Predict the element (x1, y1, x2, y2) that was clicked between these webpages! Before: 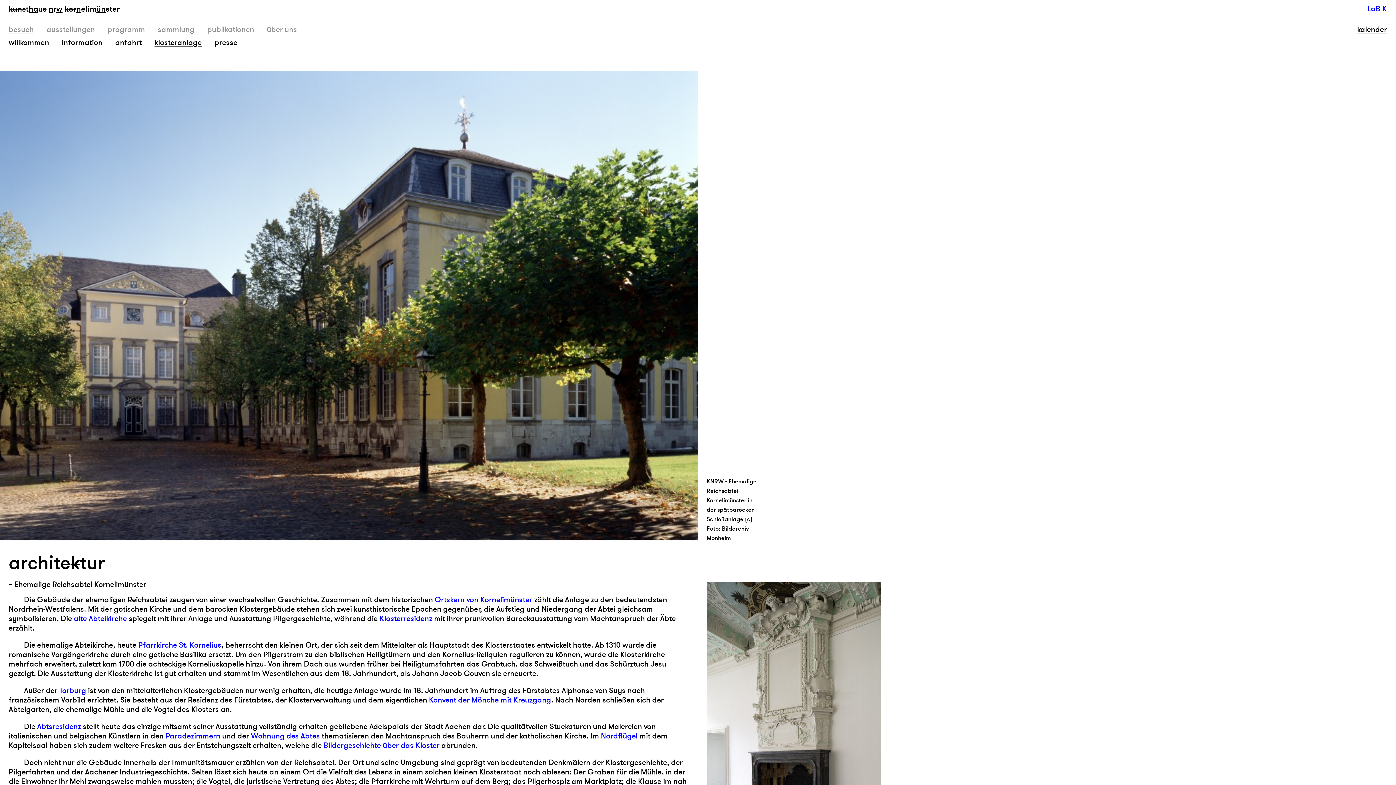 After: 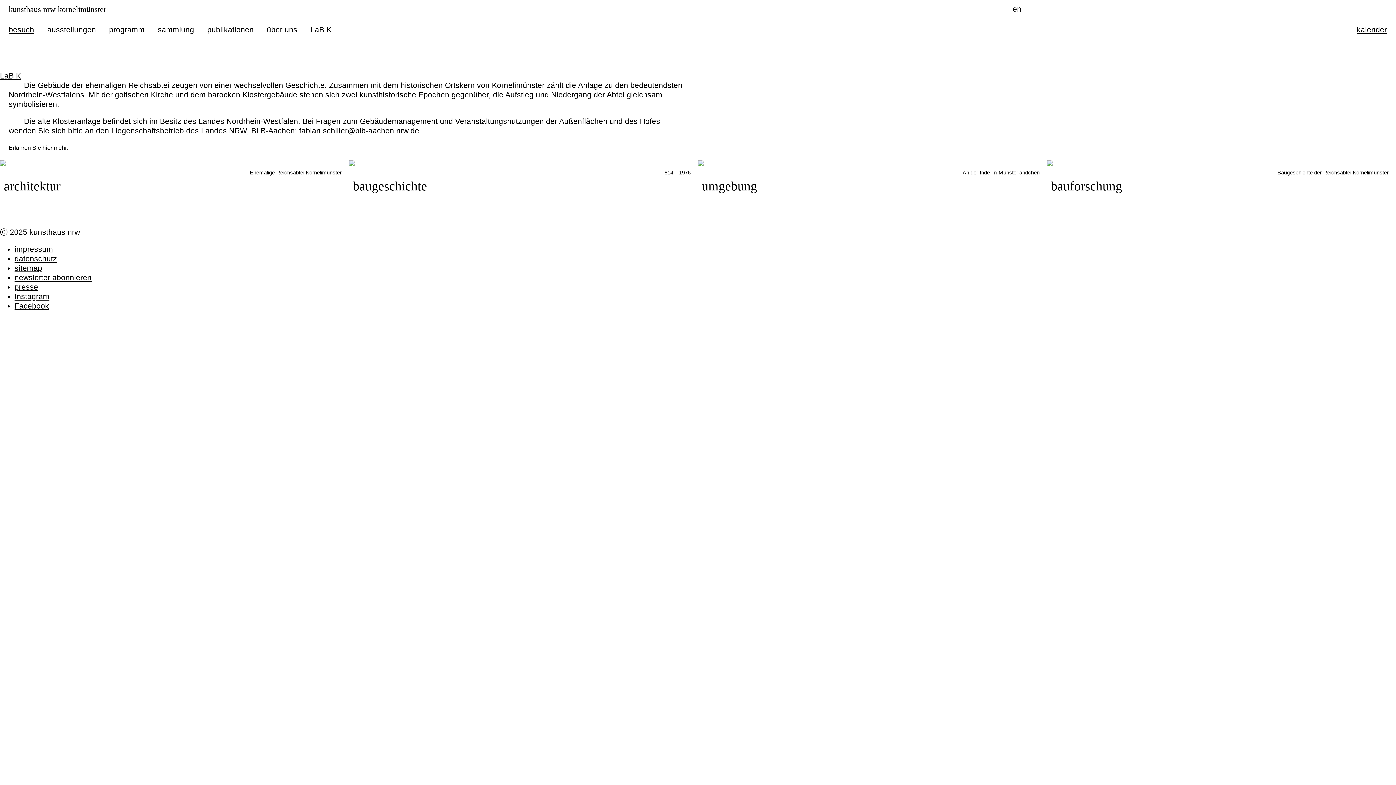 Action: bbox: (154, 37, 201, 47) label: klosteranlage